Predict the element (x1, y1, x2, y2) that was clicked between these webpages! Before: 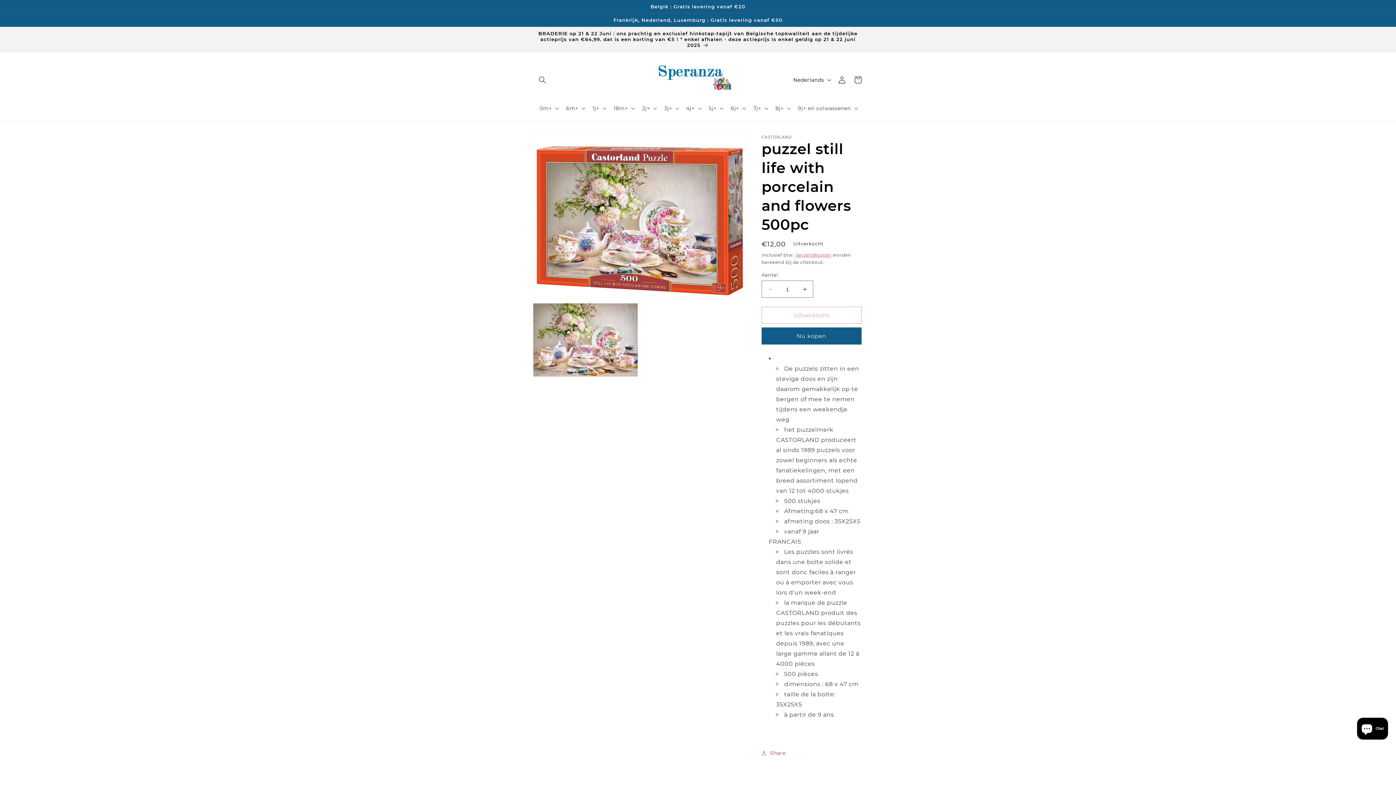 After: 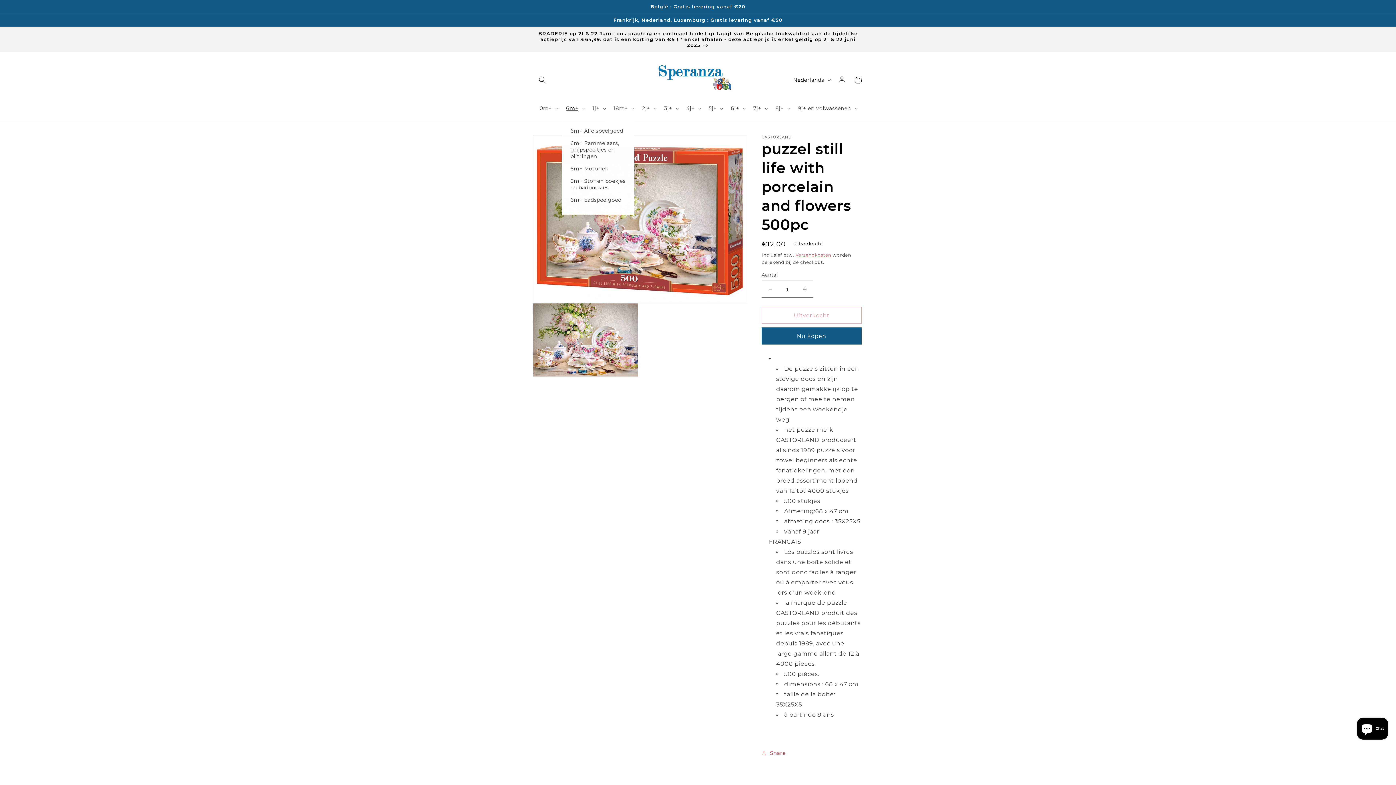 Action: label: 6m+ bbox: (561, 100, 588, 116)